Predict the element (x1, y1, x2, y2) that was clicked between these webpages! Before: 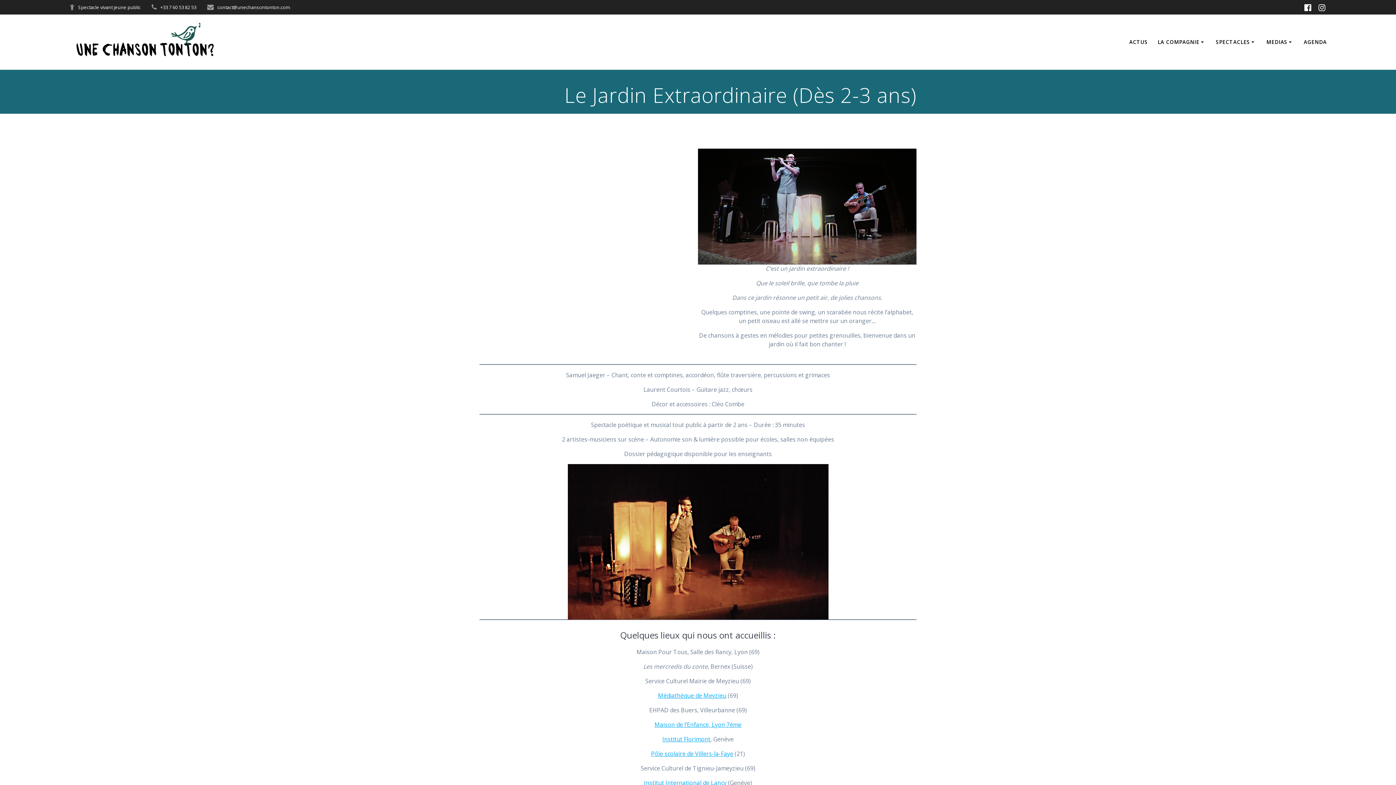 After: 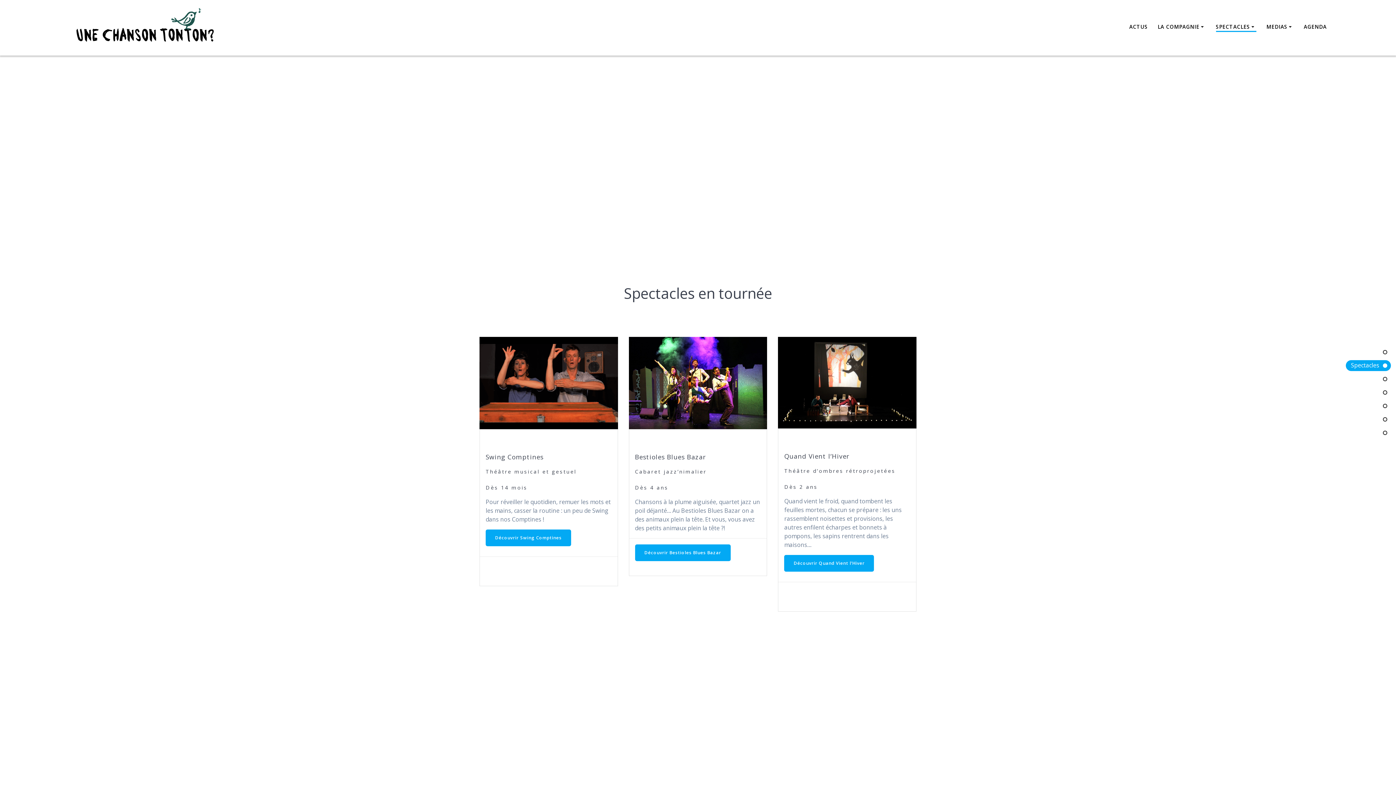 Action: label: SPECTACLES bbox: (1216, 38, 1256, 46)